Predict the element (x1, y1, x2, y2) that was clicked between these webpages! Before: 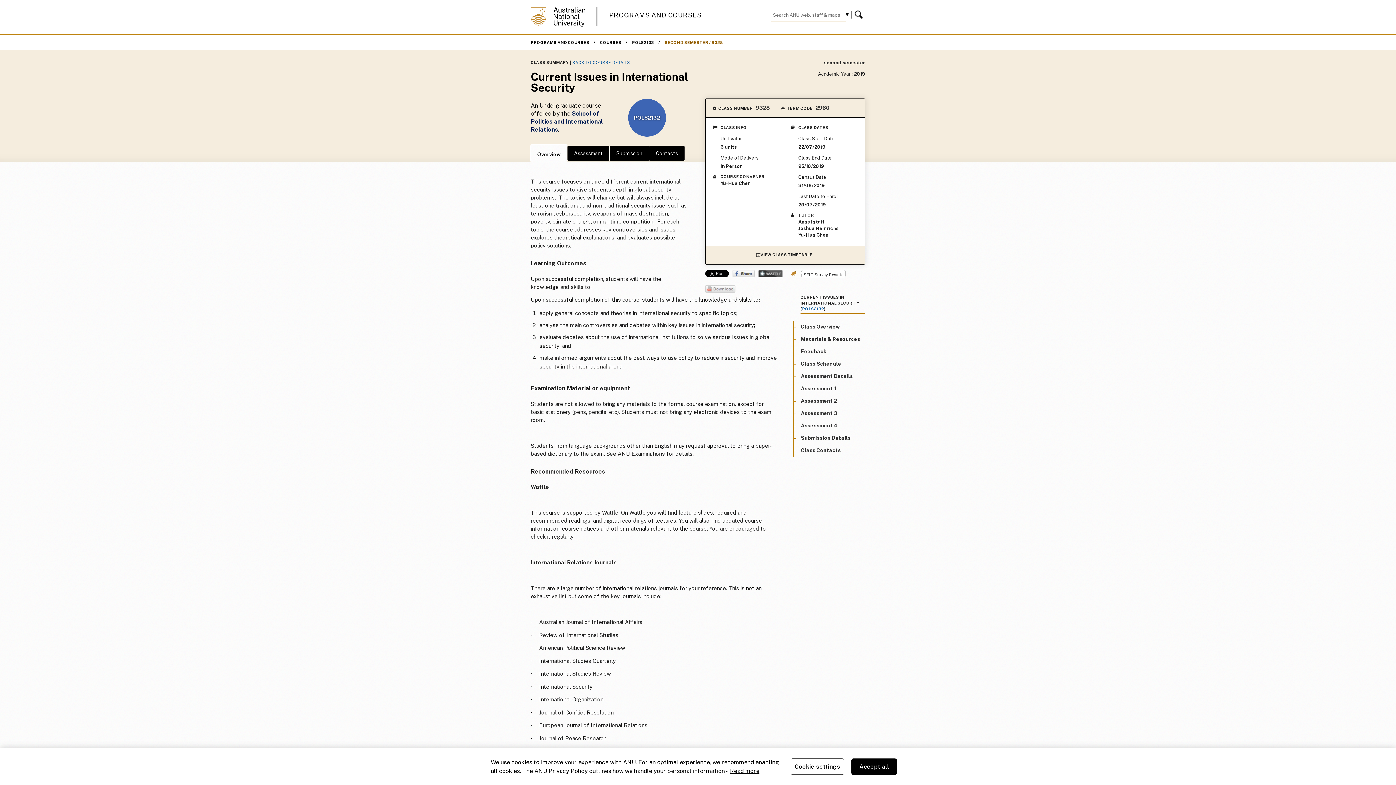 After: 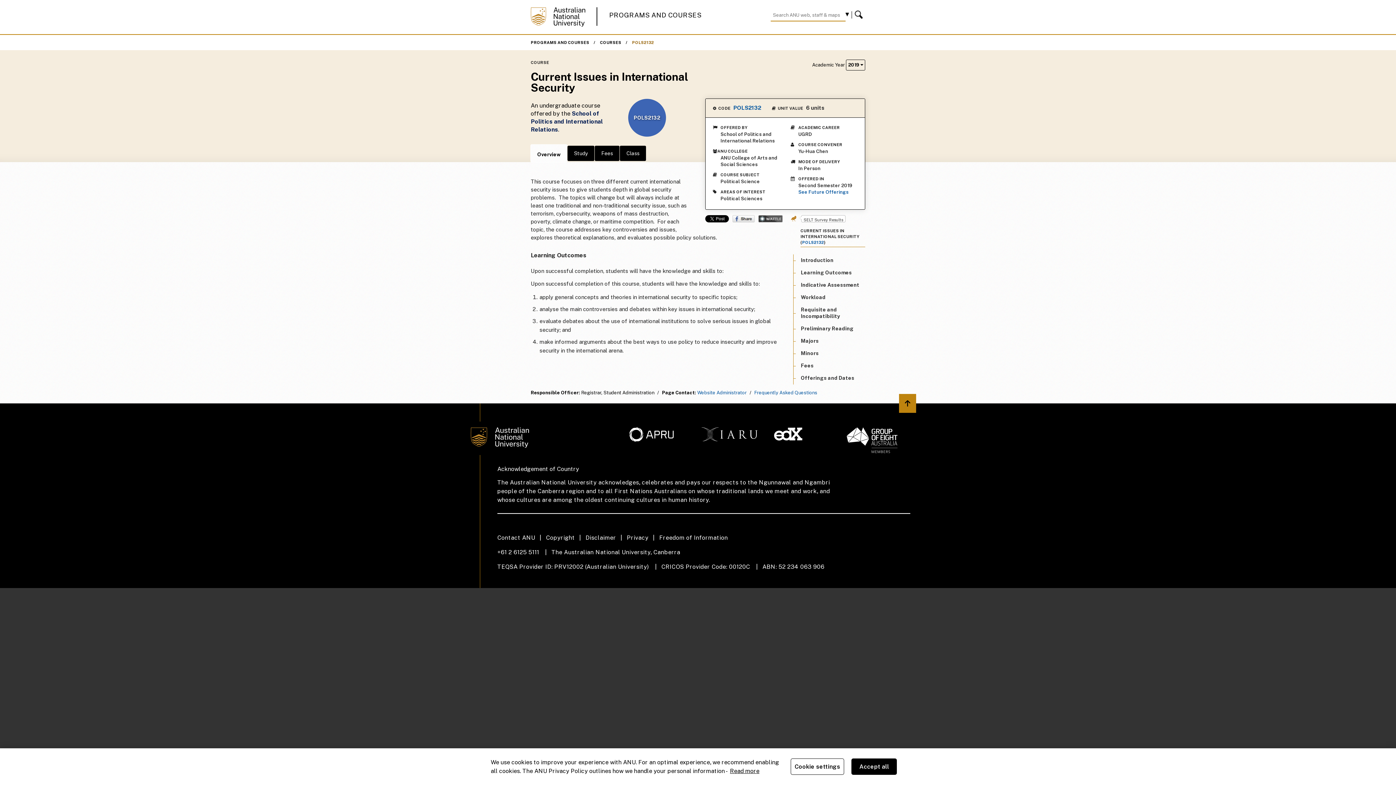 Action: label: POLS2132 bbox: (633, 114, 660, 120)